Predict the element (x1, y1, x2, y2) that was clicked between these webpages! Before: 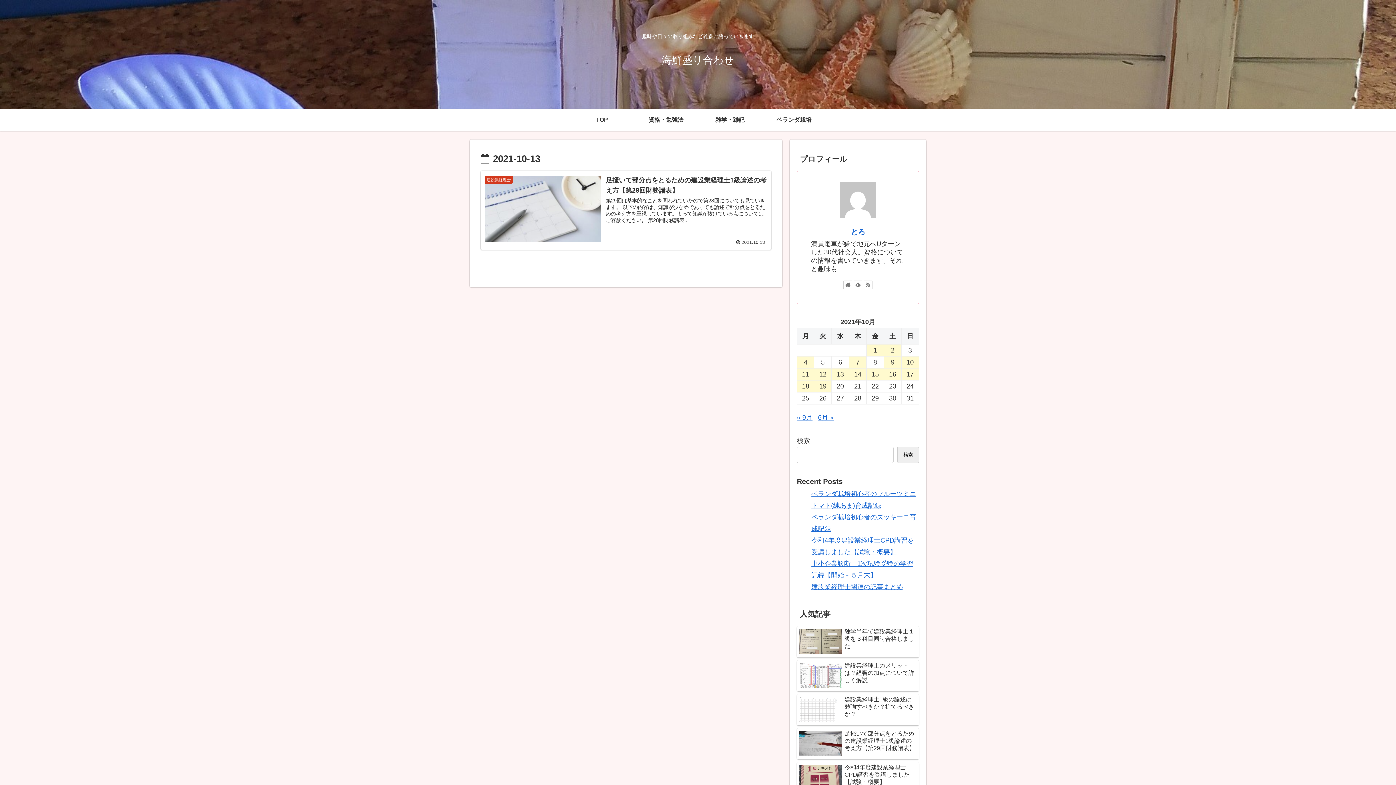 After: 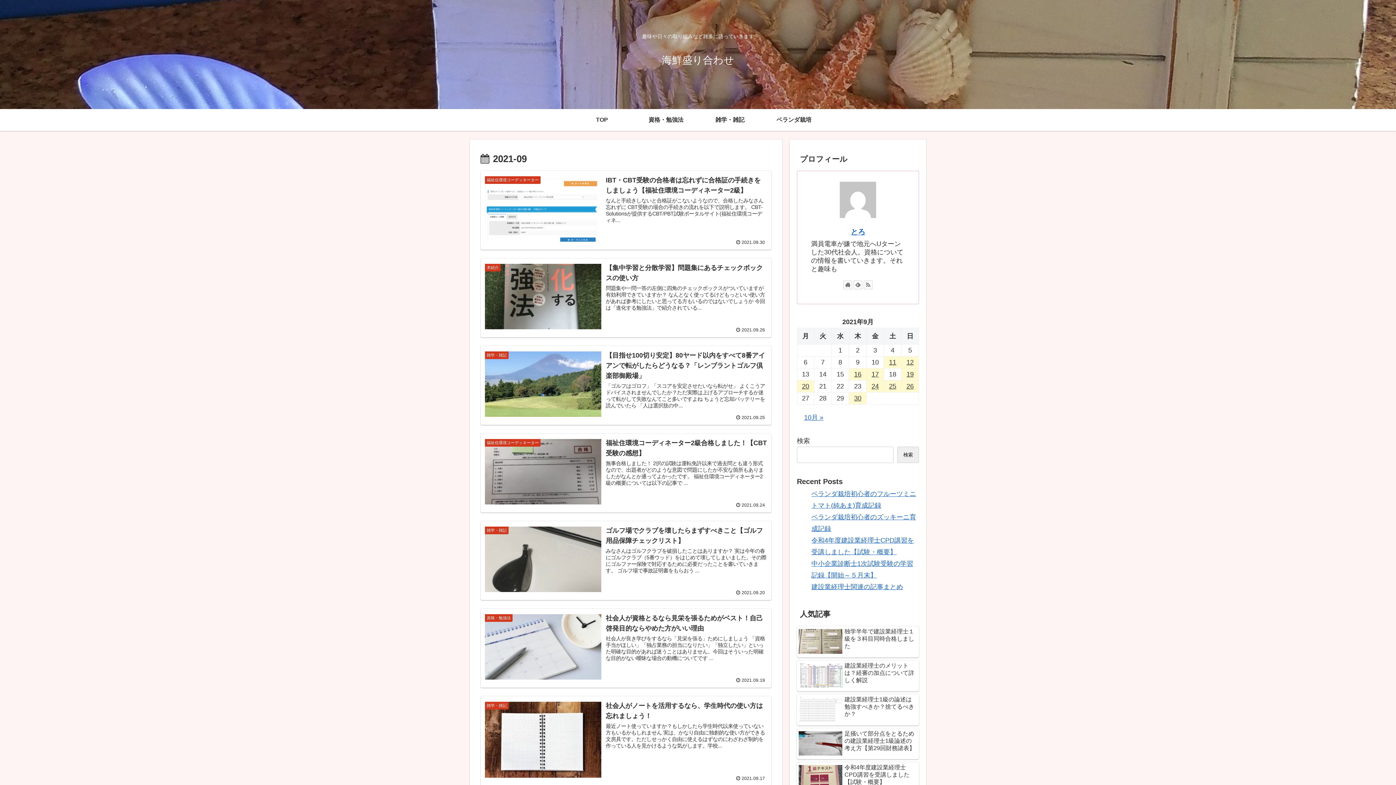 Action: bbox: (797, 414, 812, 421) label: « 9月